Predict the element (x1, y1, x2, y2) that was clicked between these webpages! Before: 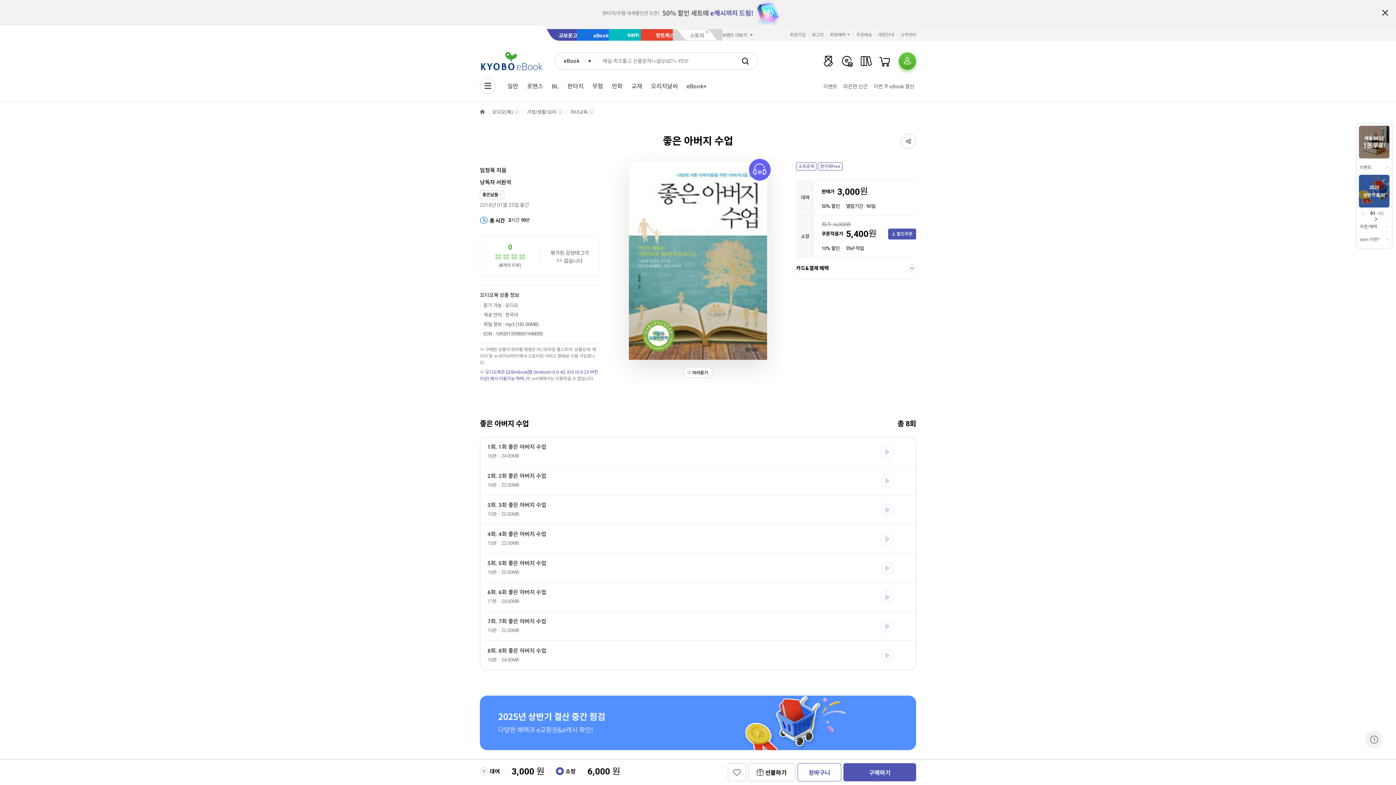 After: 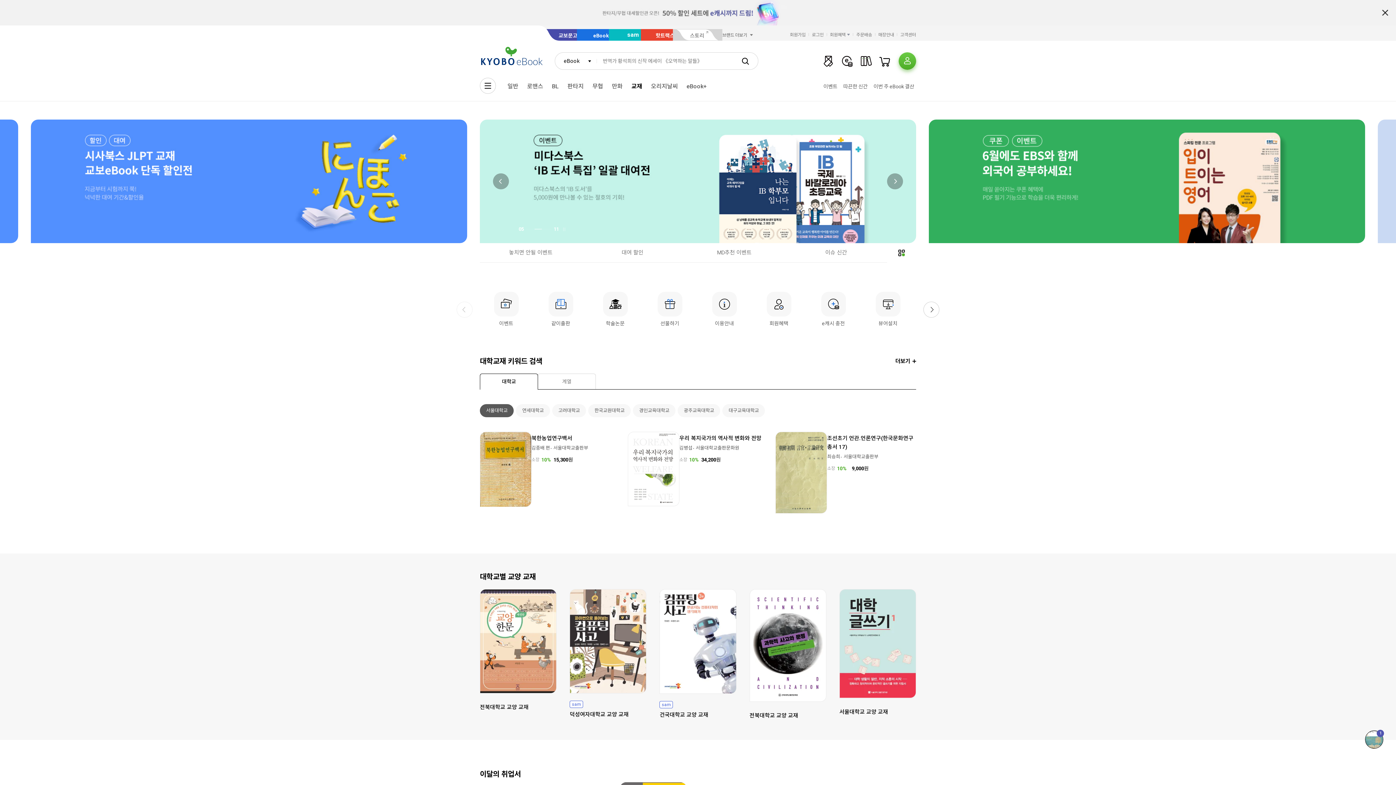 Action: label: 교재 bbox: (627, 80, 646, 92)